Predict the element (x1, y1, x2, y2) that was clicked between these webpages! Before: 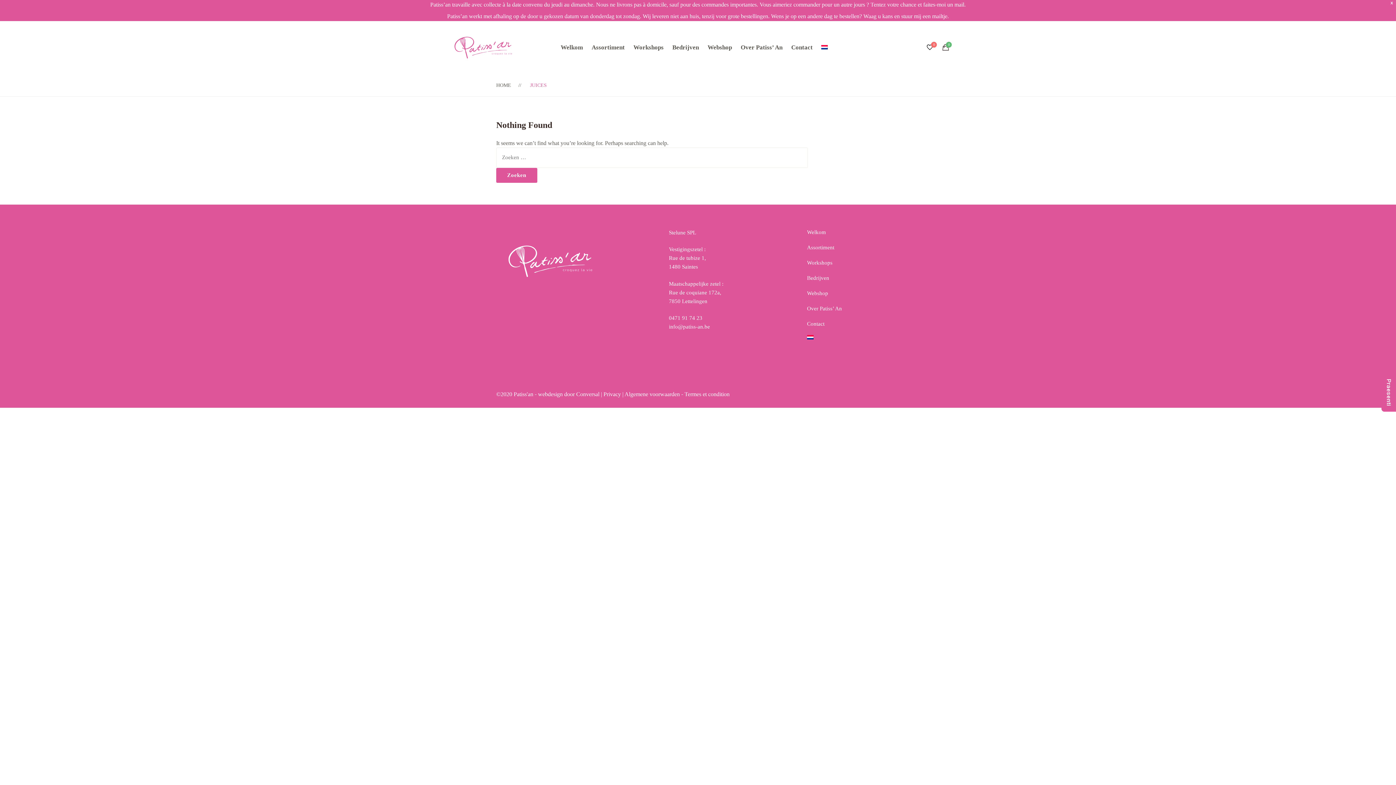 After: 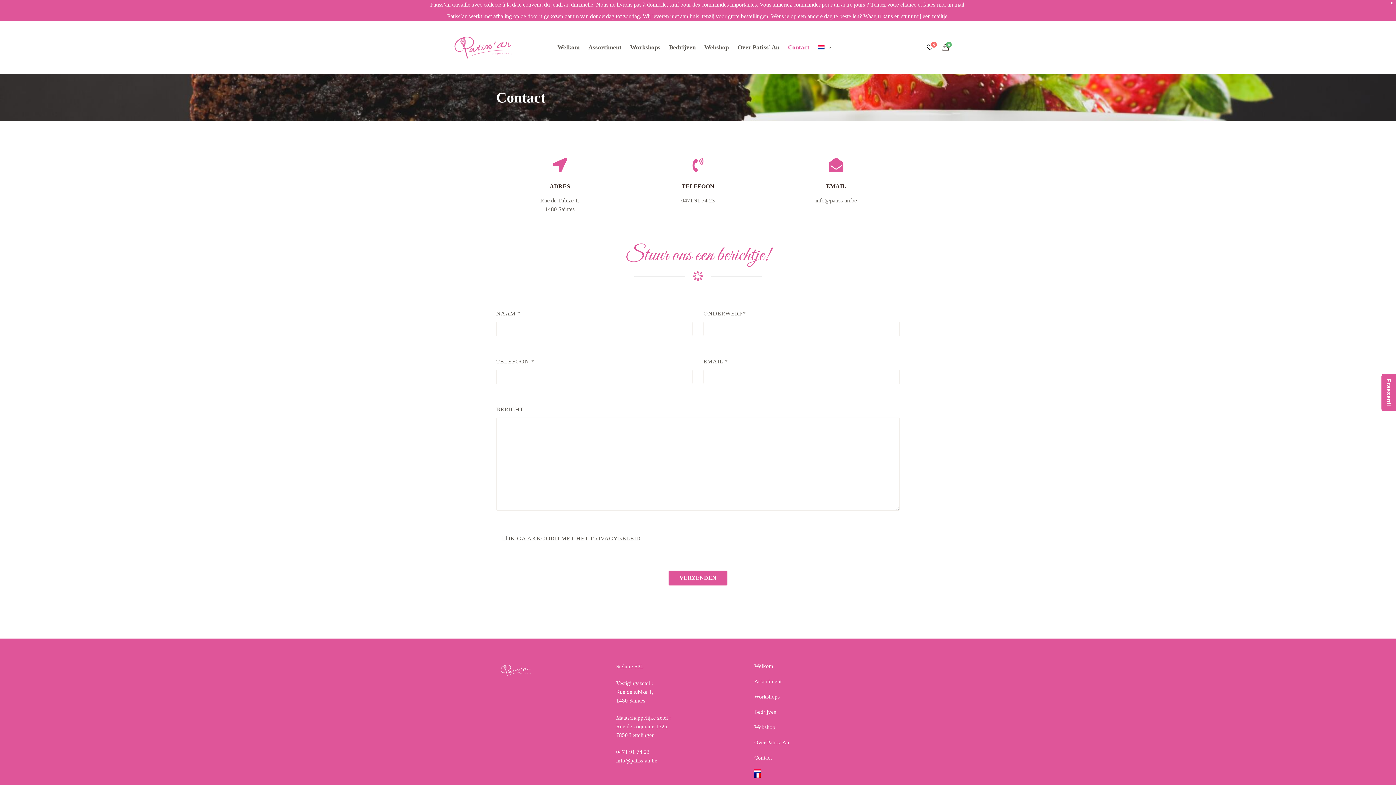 Action: bbox: (807, 321, 824, 326) label: Contact